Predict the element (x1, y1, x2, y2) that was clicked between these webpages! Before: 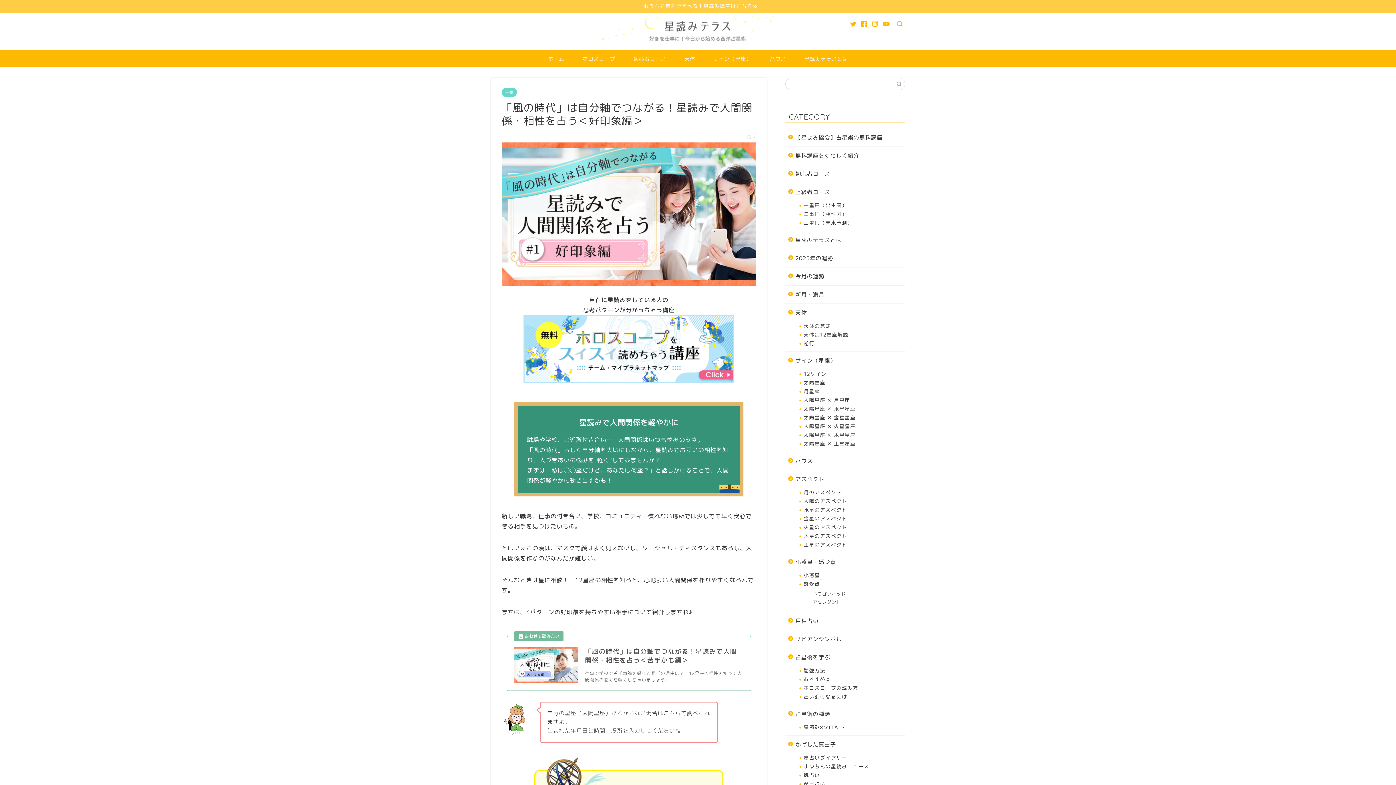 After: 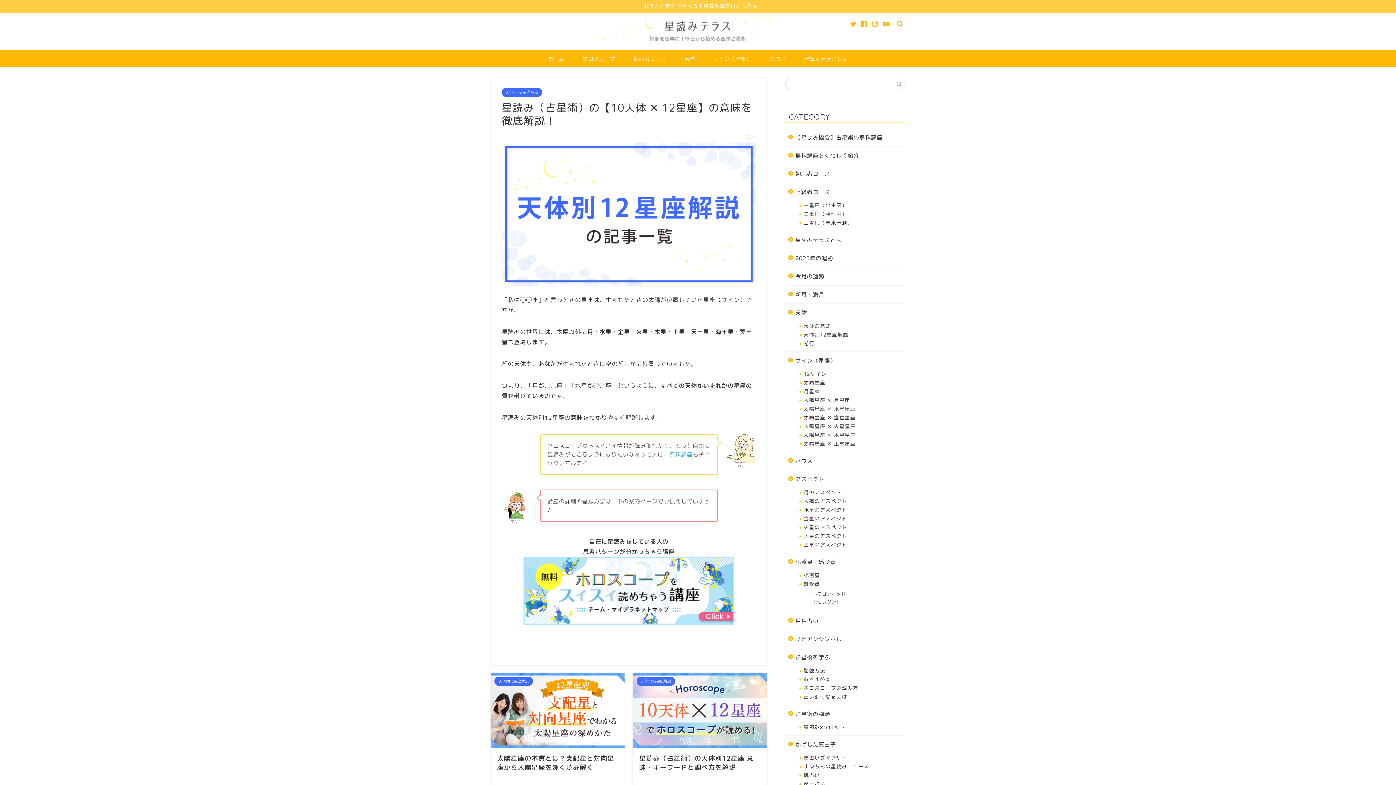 Action: label: 天体別12星座解説 bbox: (794, 330, 904, 339)